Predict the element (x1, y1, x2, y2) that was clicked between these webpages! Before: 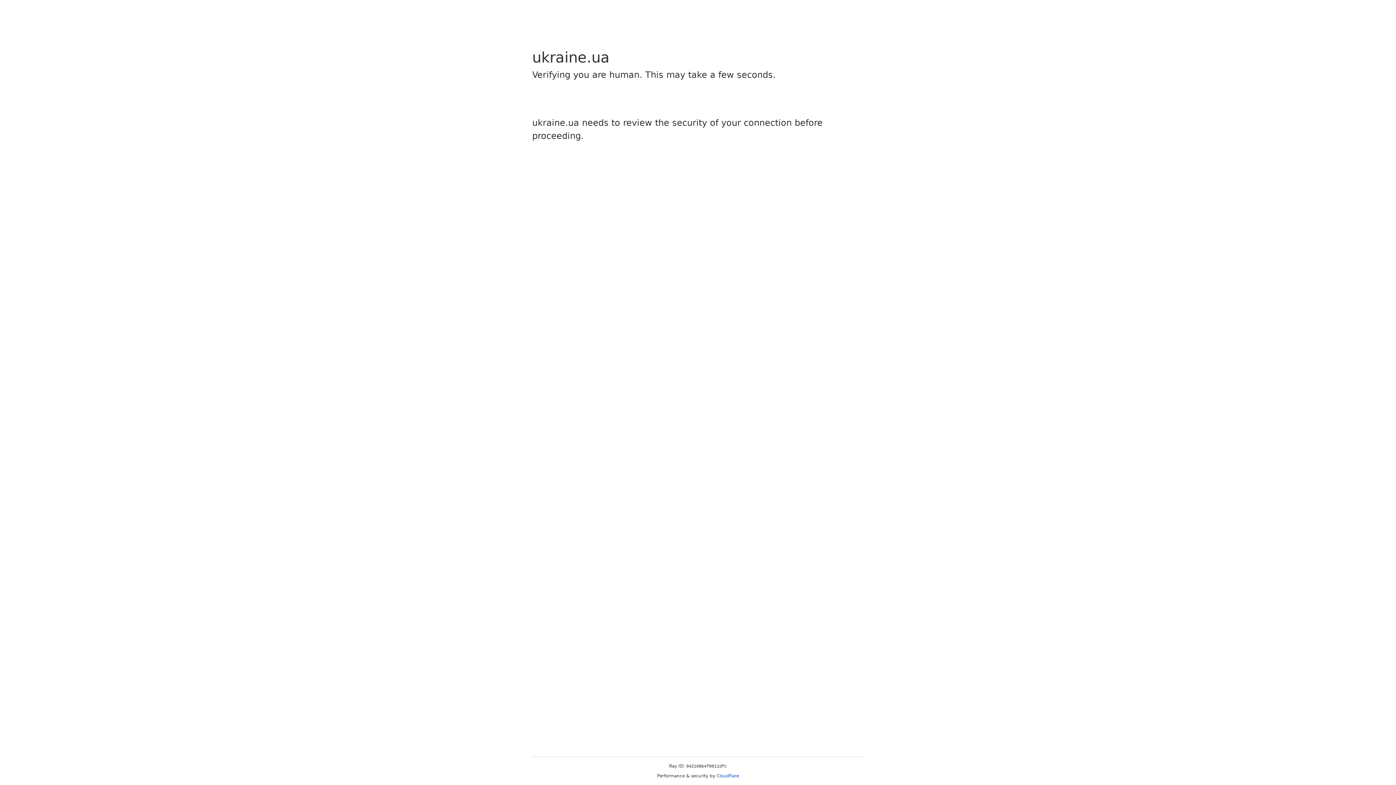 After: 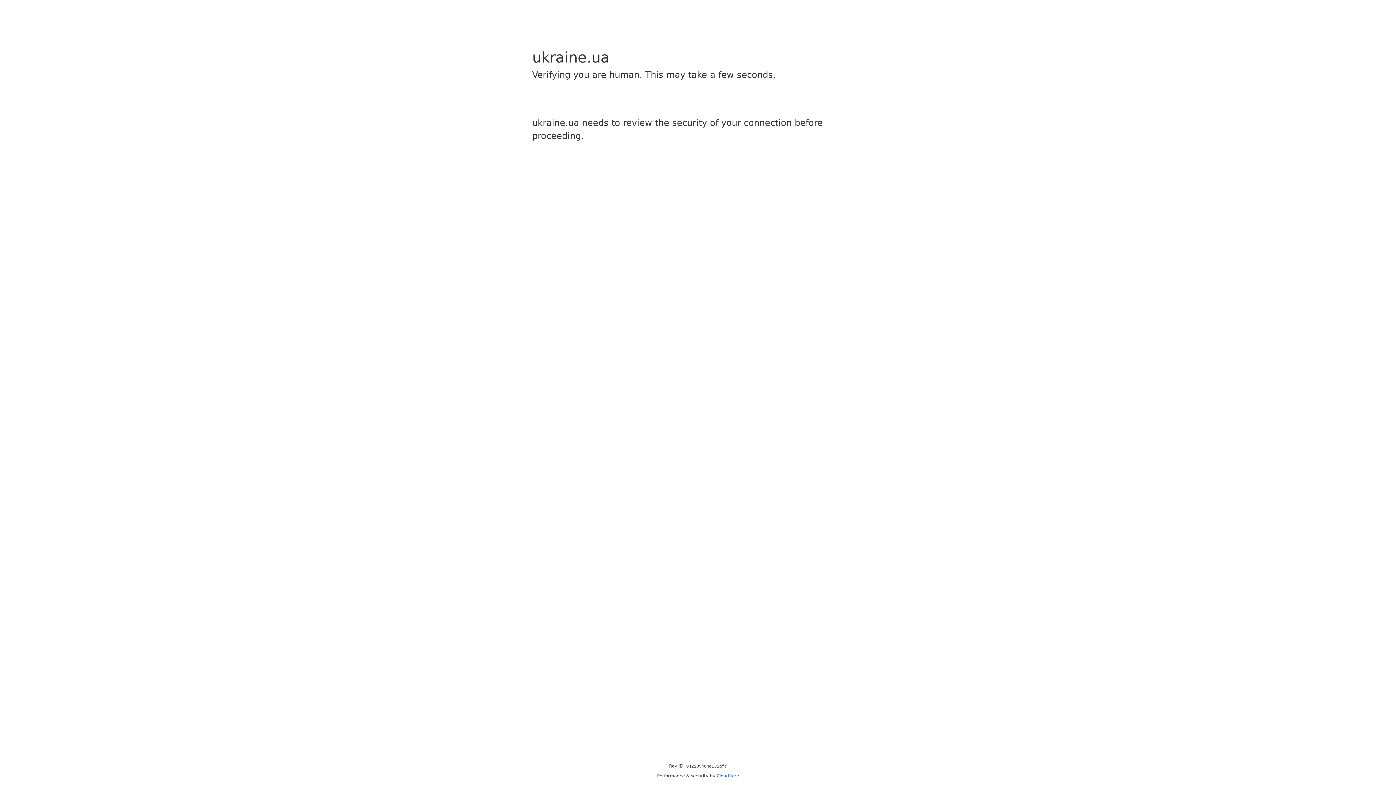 Action: label: Cloudflare bbox: (716, 773, 739, 778)